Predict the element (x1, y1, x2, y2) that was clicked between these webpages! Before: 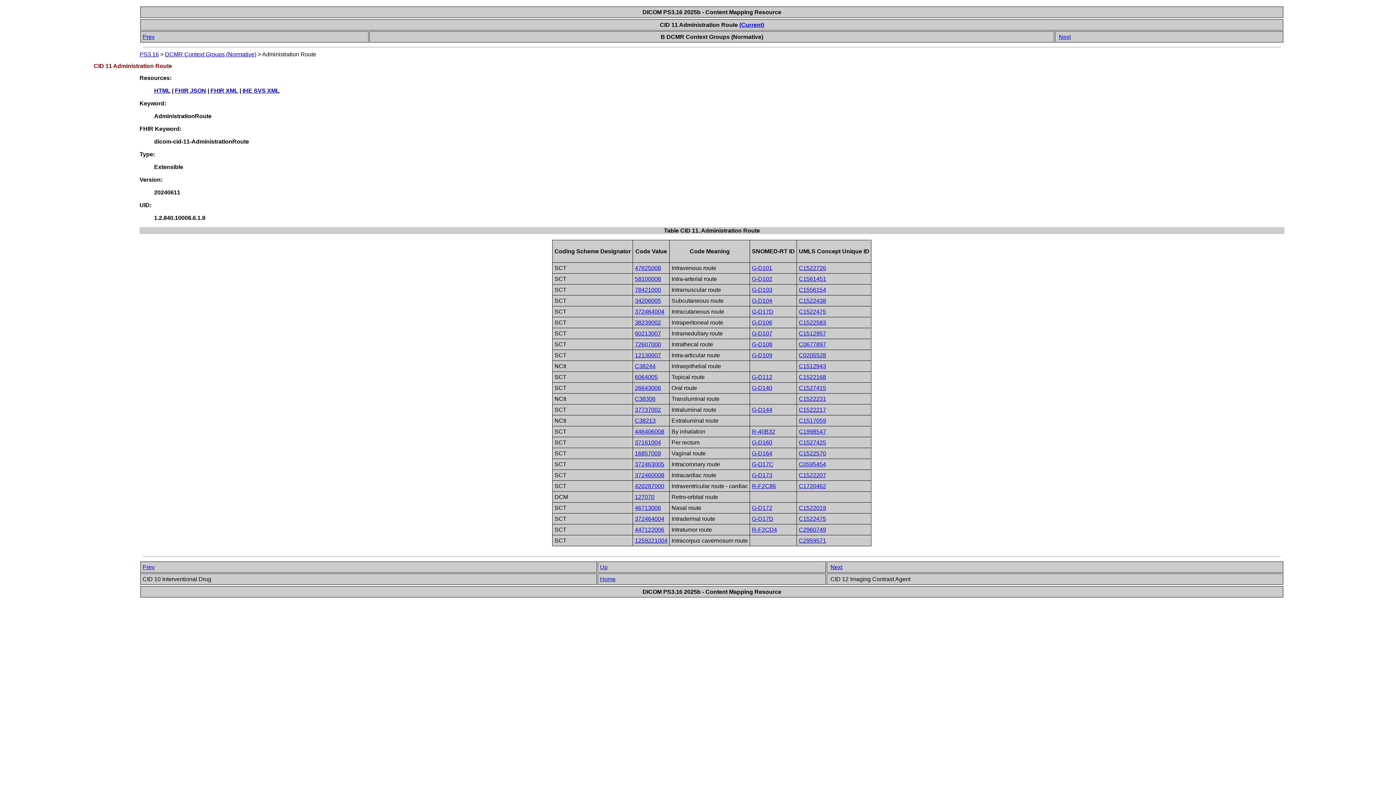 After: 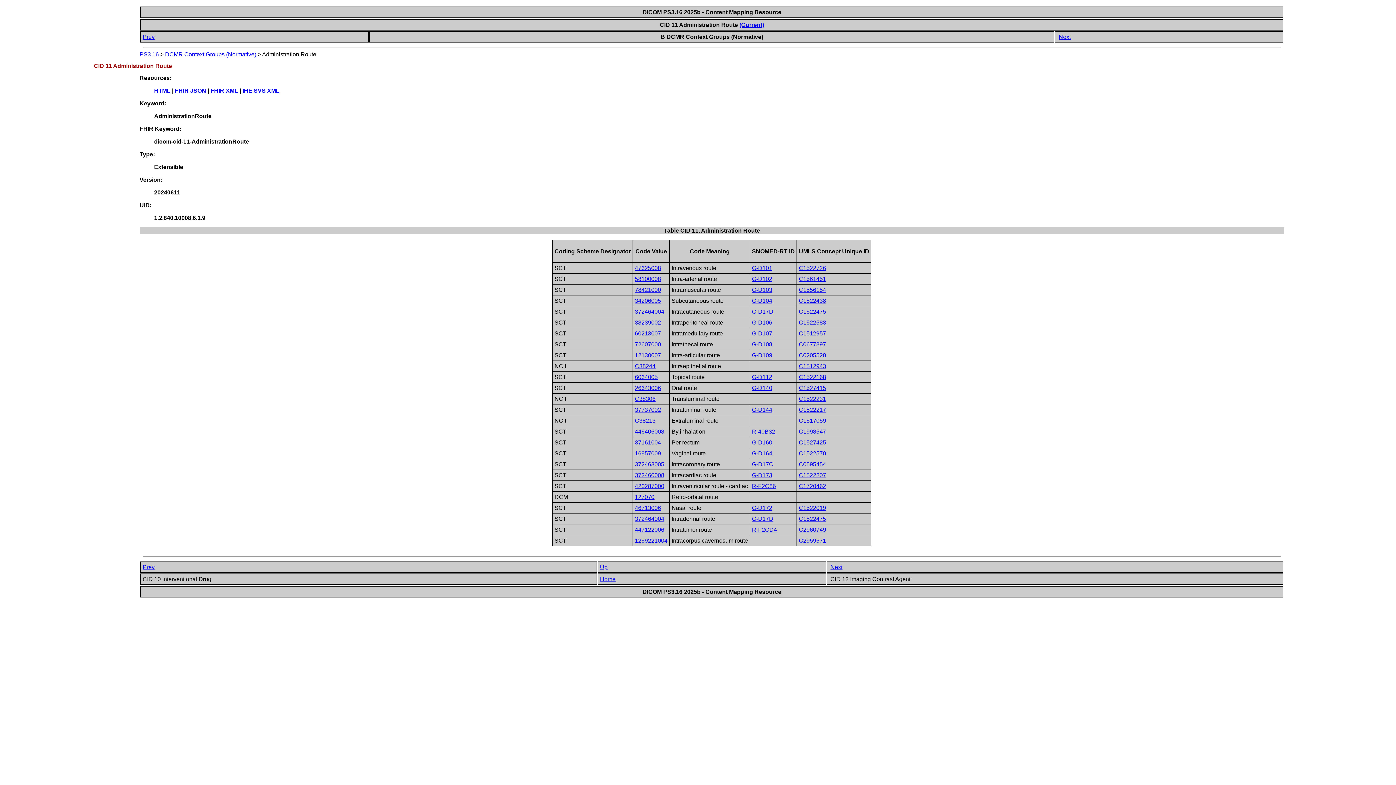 Action: label: FHIR JSON bbox: (174, 87, 206, 93)